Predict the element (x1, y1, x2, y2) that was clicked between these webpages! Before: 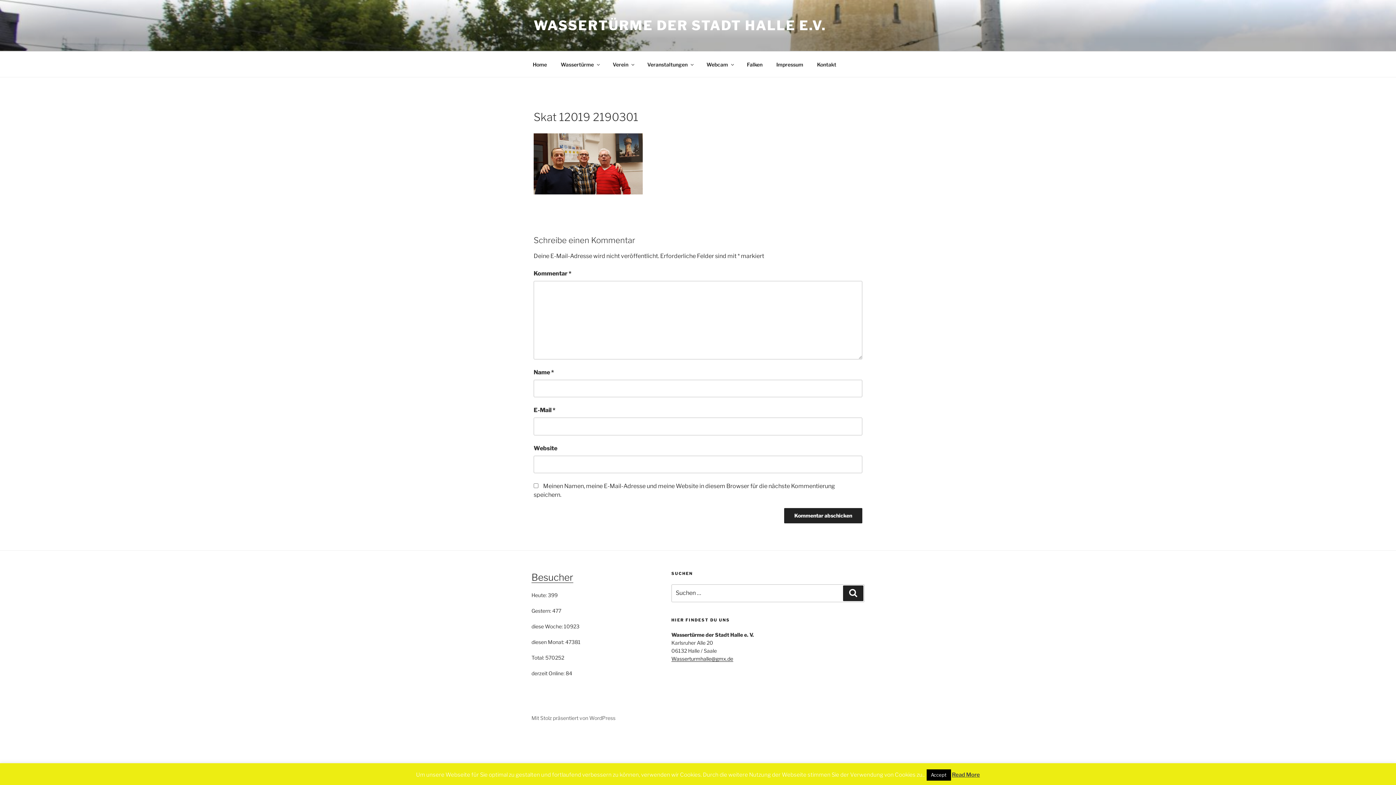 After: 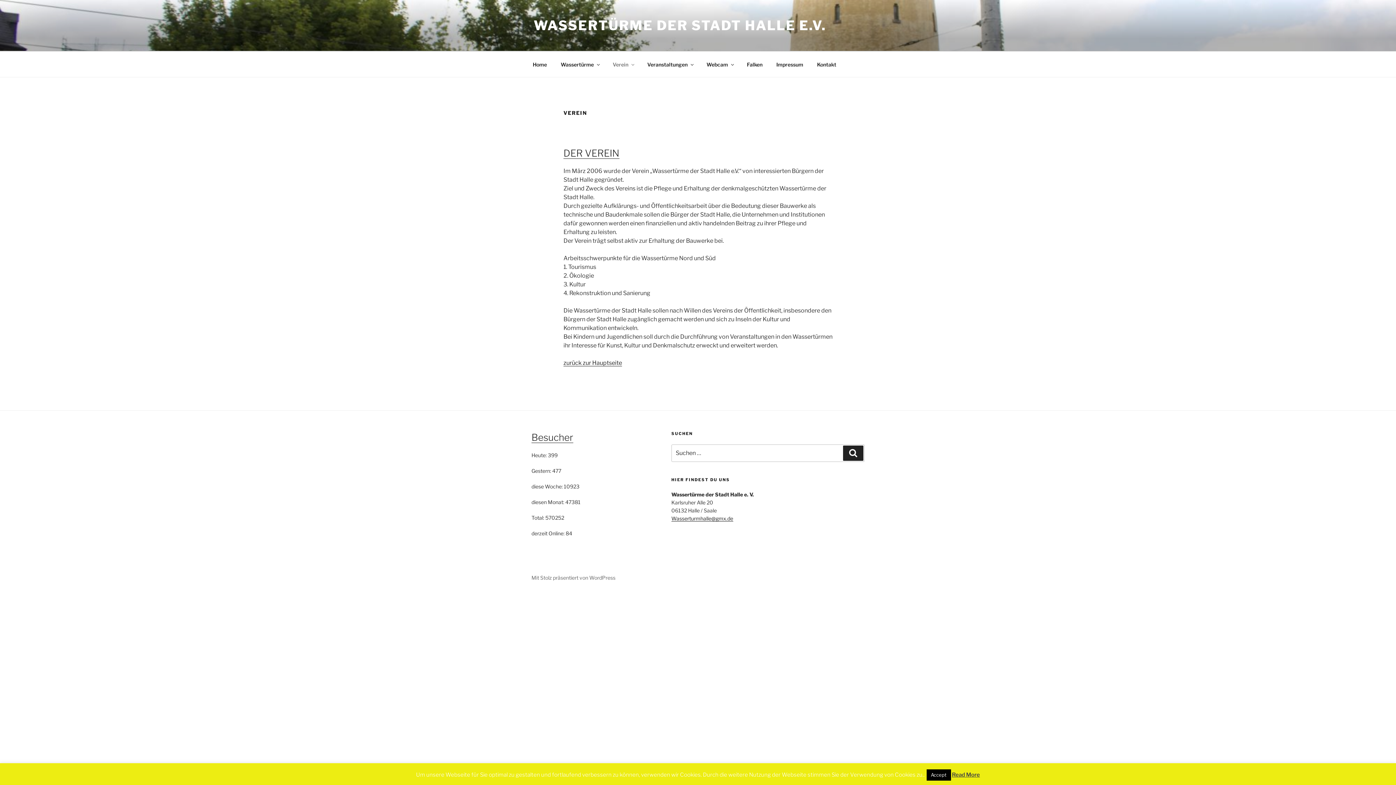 Action: bbox: (606, 55, 640, 73) label: Verein